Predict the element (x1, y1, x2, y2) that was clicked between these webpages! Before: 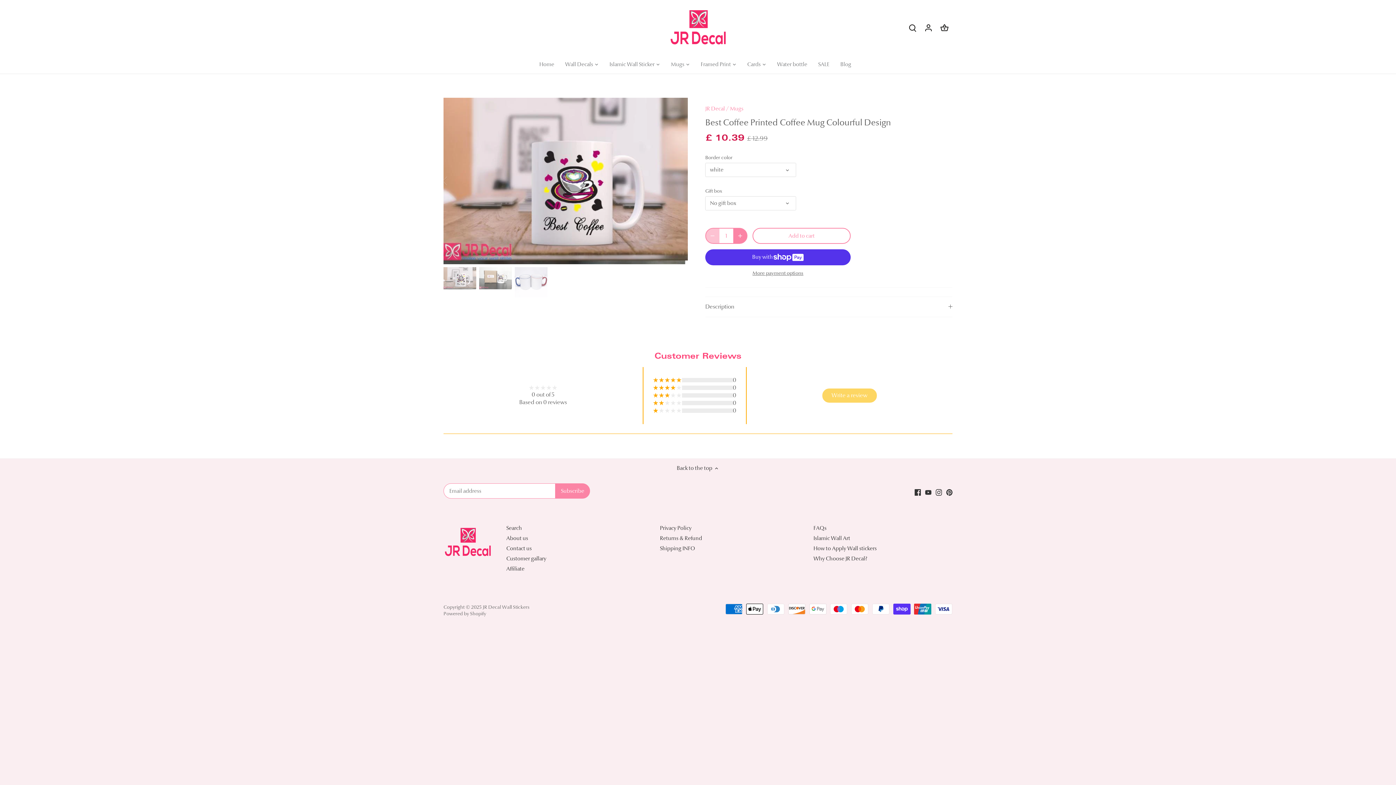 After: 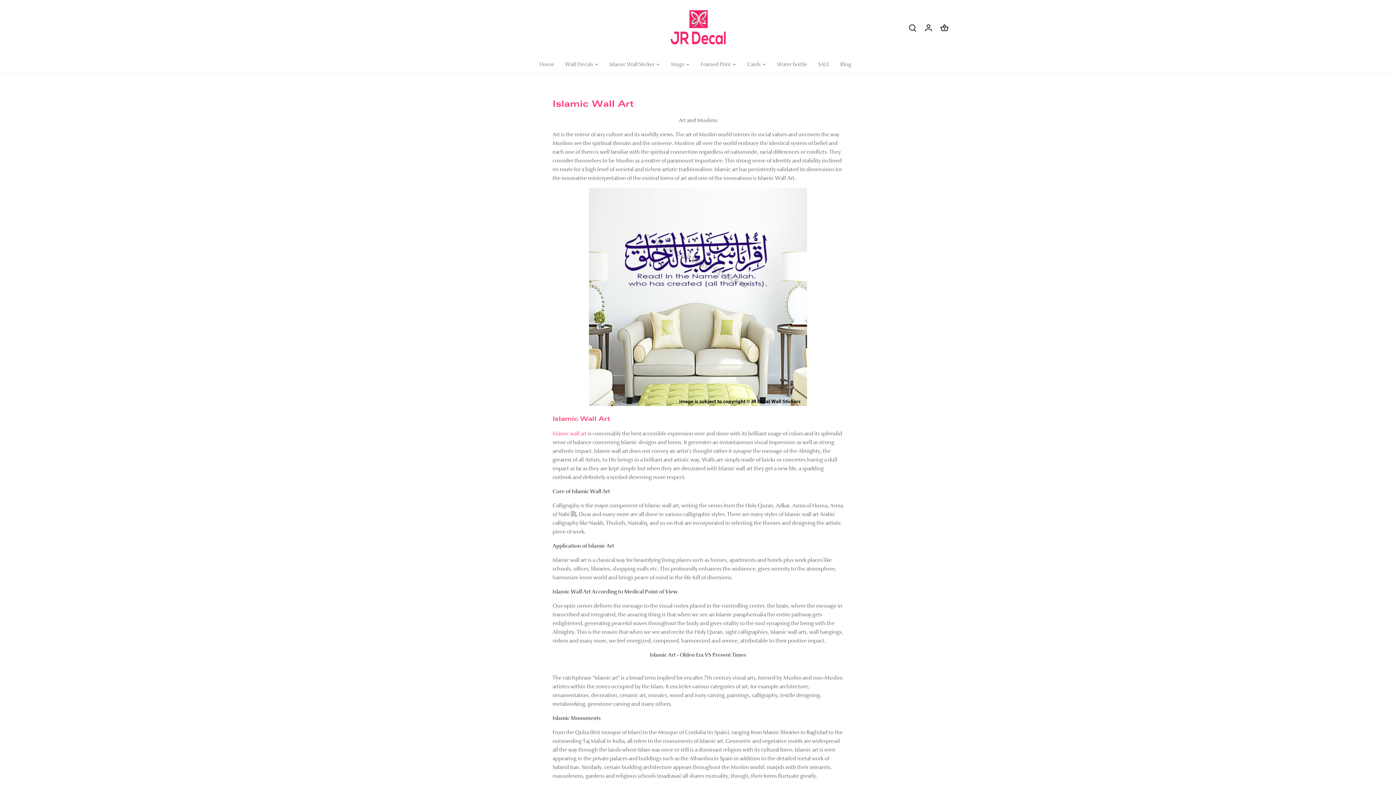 Action: label: Islamic Wall Art bbox: (813, 535, 850, 542)